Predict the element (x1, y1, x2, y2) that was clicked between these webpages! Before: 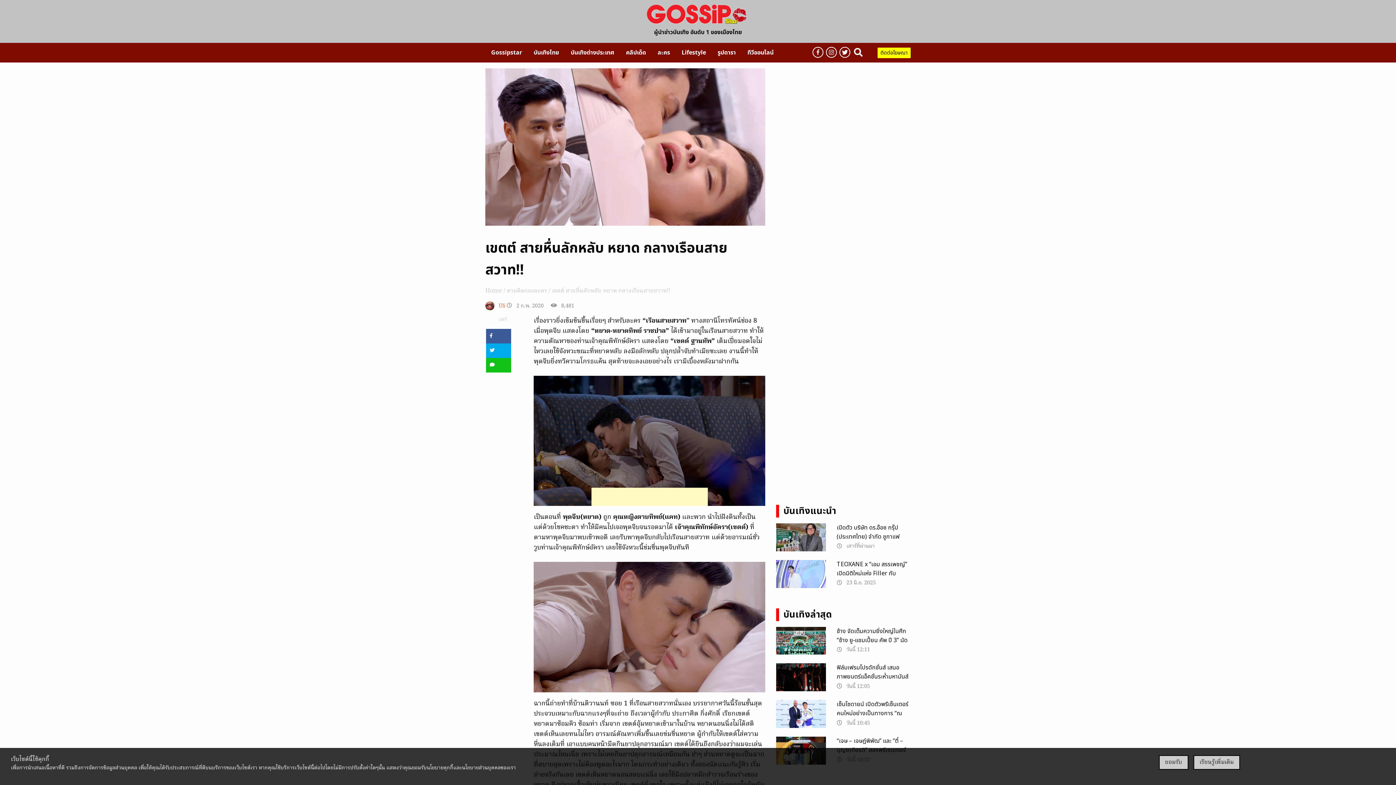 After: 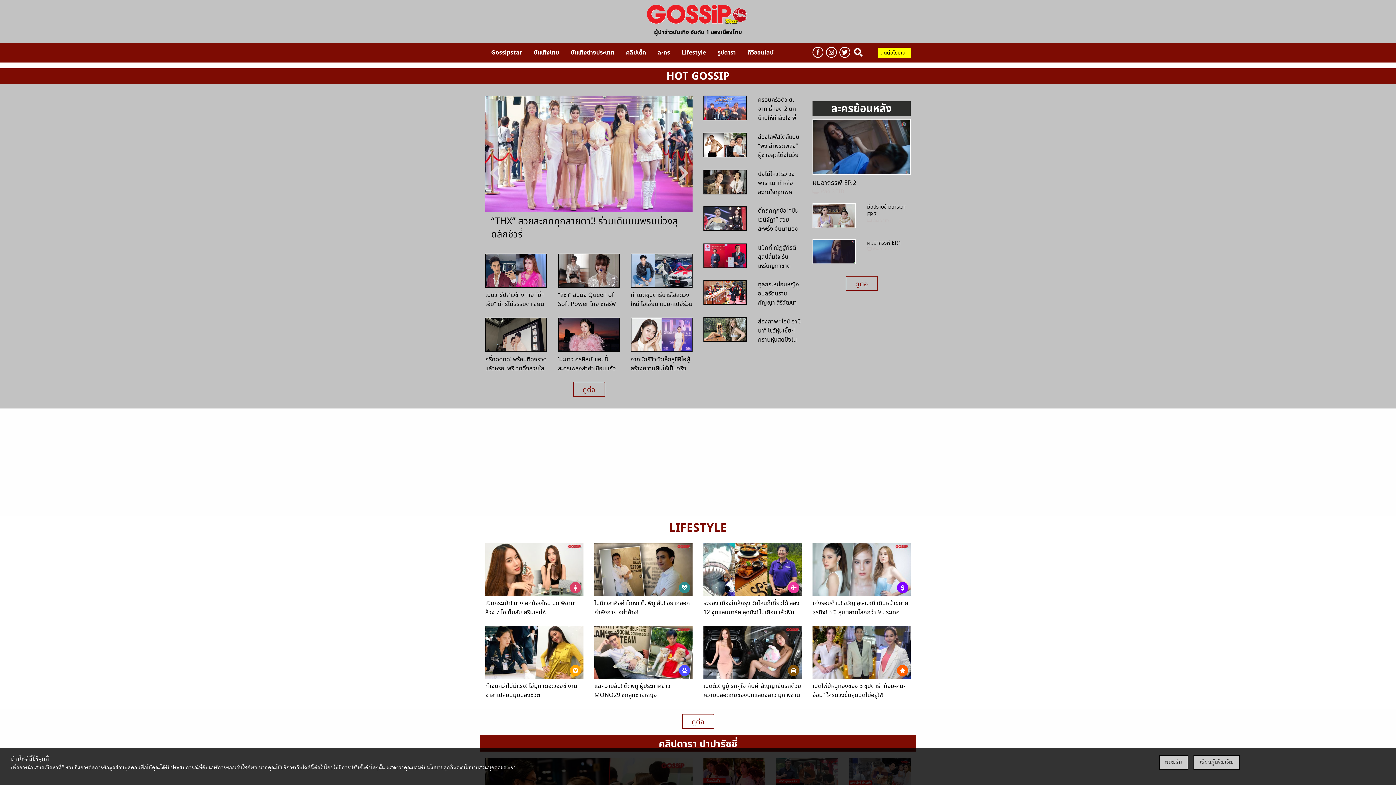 Action: label: Home bbox: (485, 286, 502, 296)